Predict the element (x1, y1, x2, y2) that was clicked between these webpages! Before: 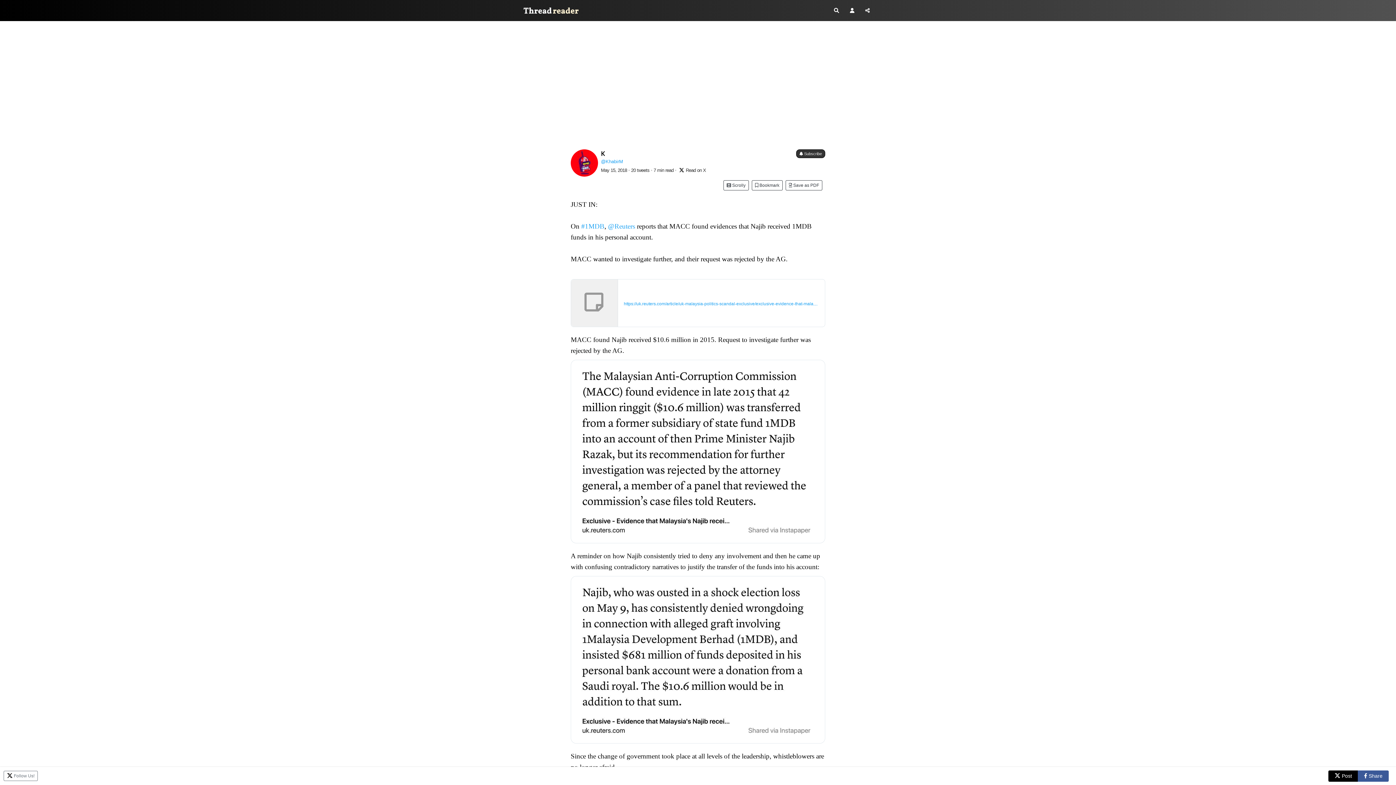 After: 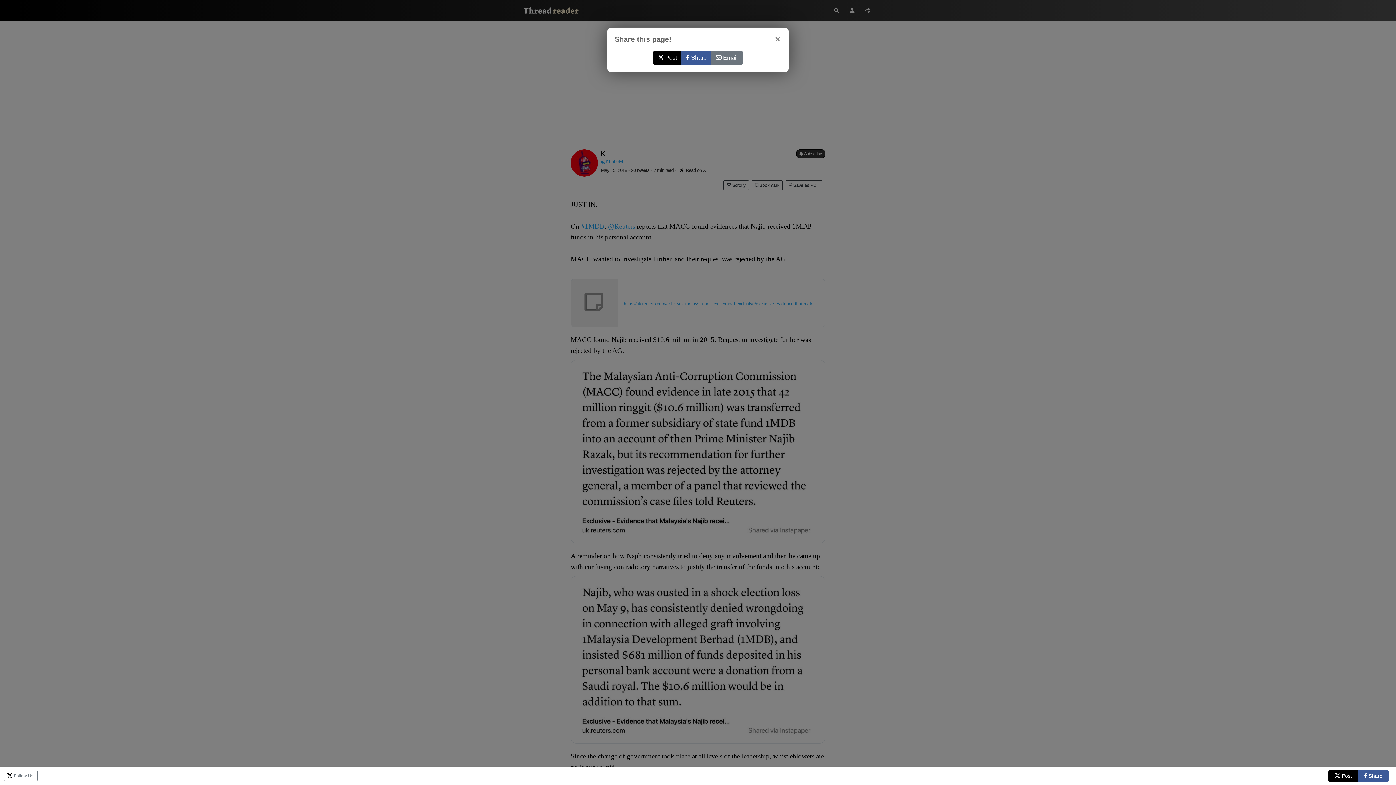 Action: bbox: (862, 4, 872, 16)